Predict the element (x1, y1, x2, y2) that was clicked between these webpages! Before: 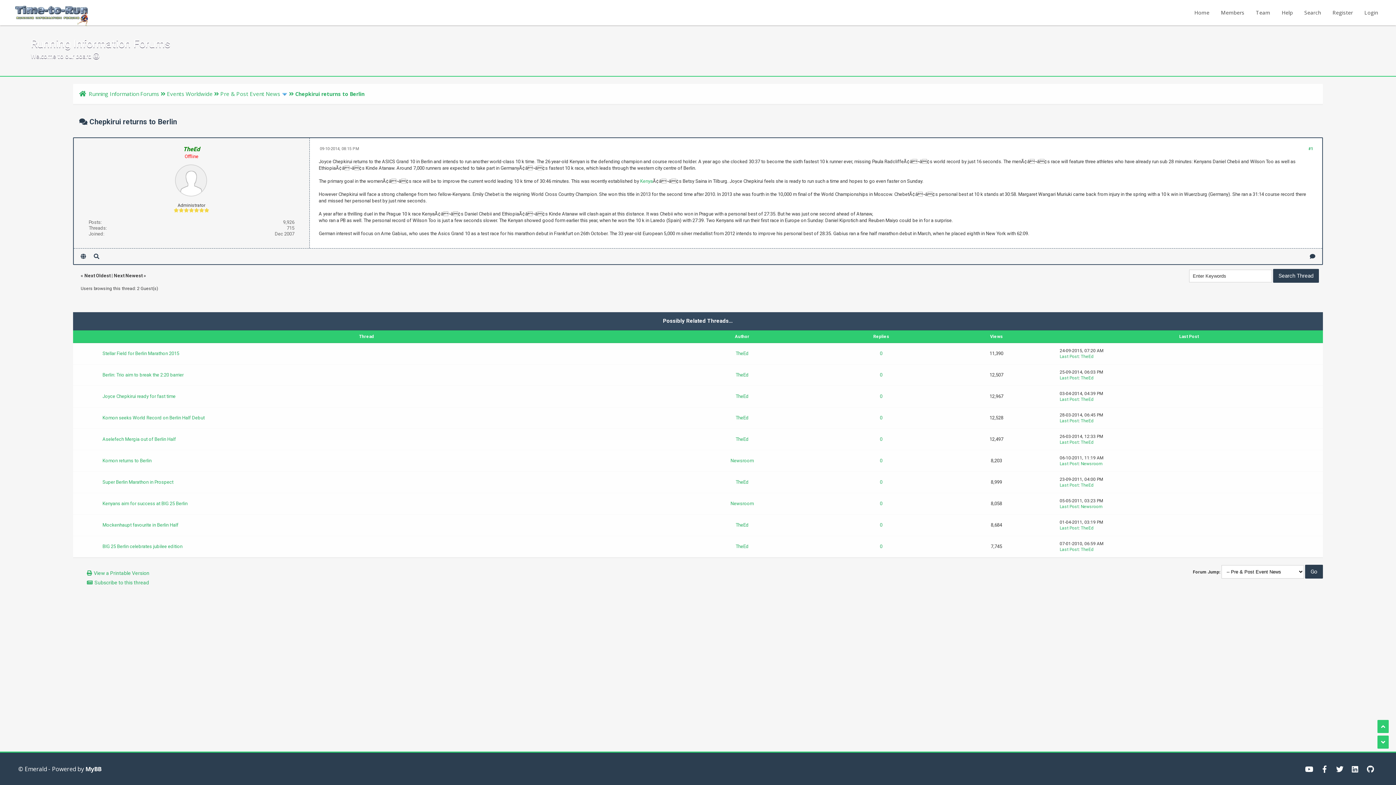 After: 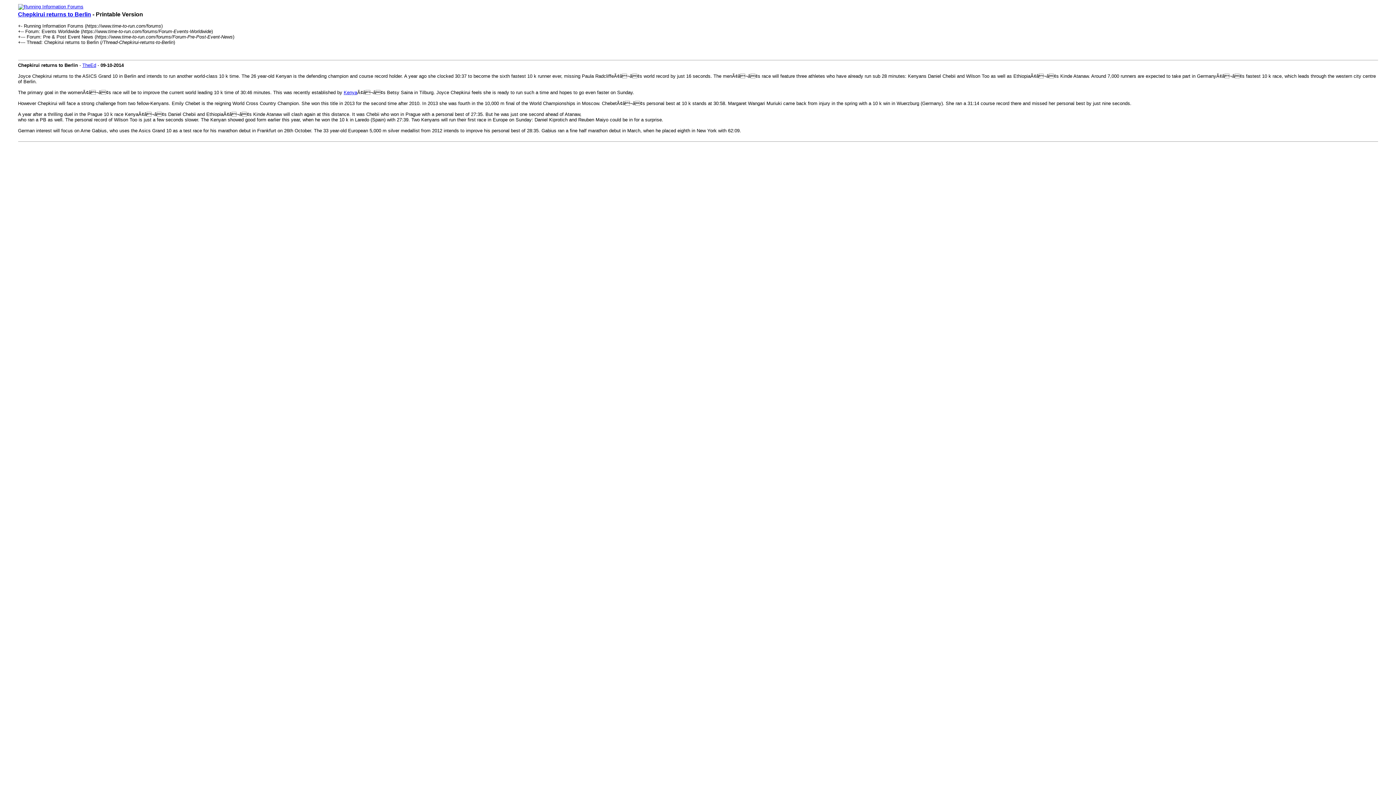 Action: label: View a Printable Version bbox: (93, 570, 149, 576)